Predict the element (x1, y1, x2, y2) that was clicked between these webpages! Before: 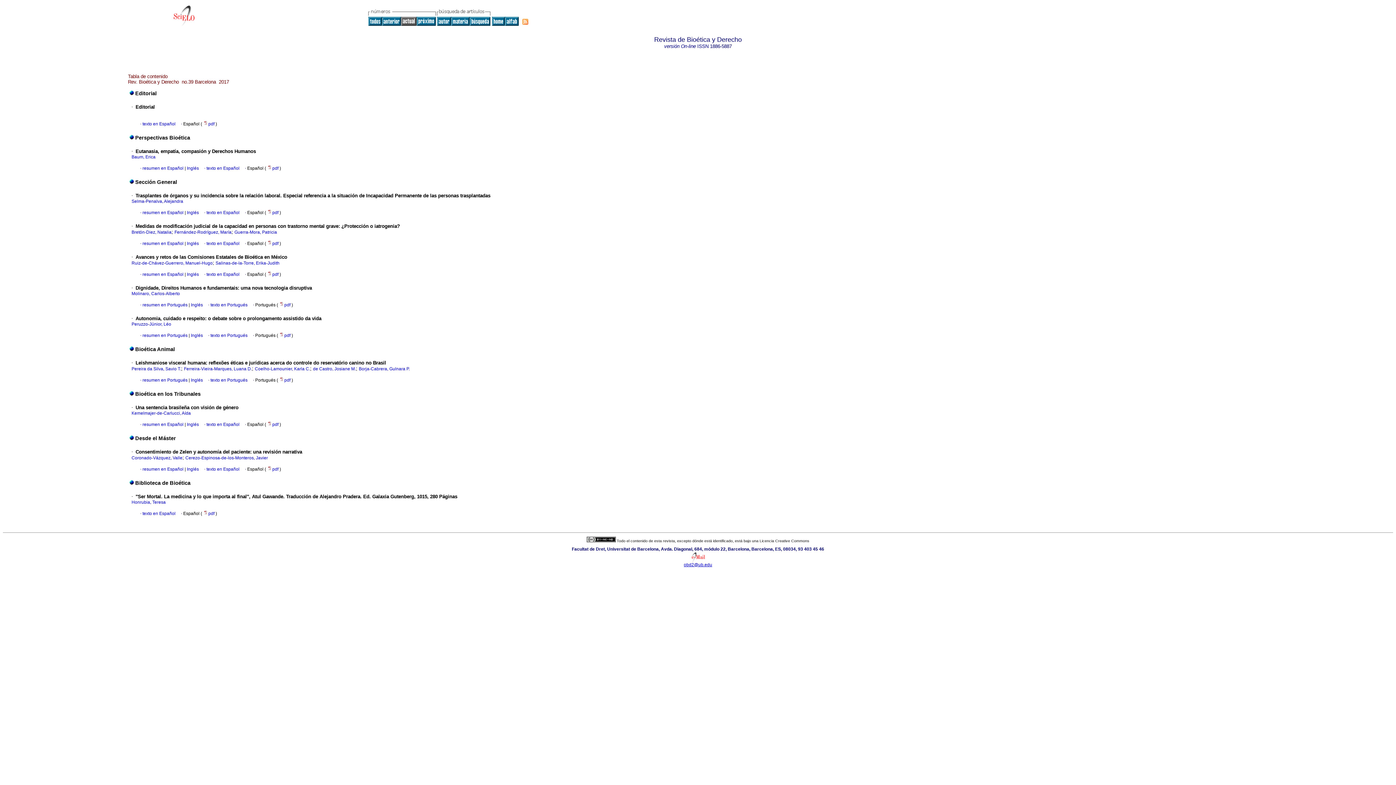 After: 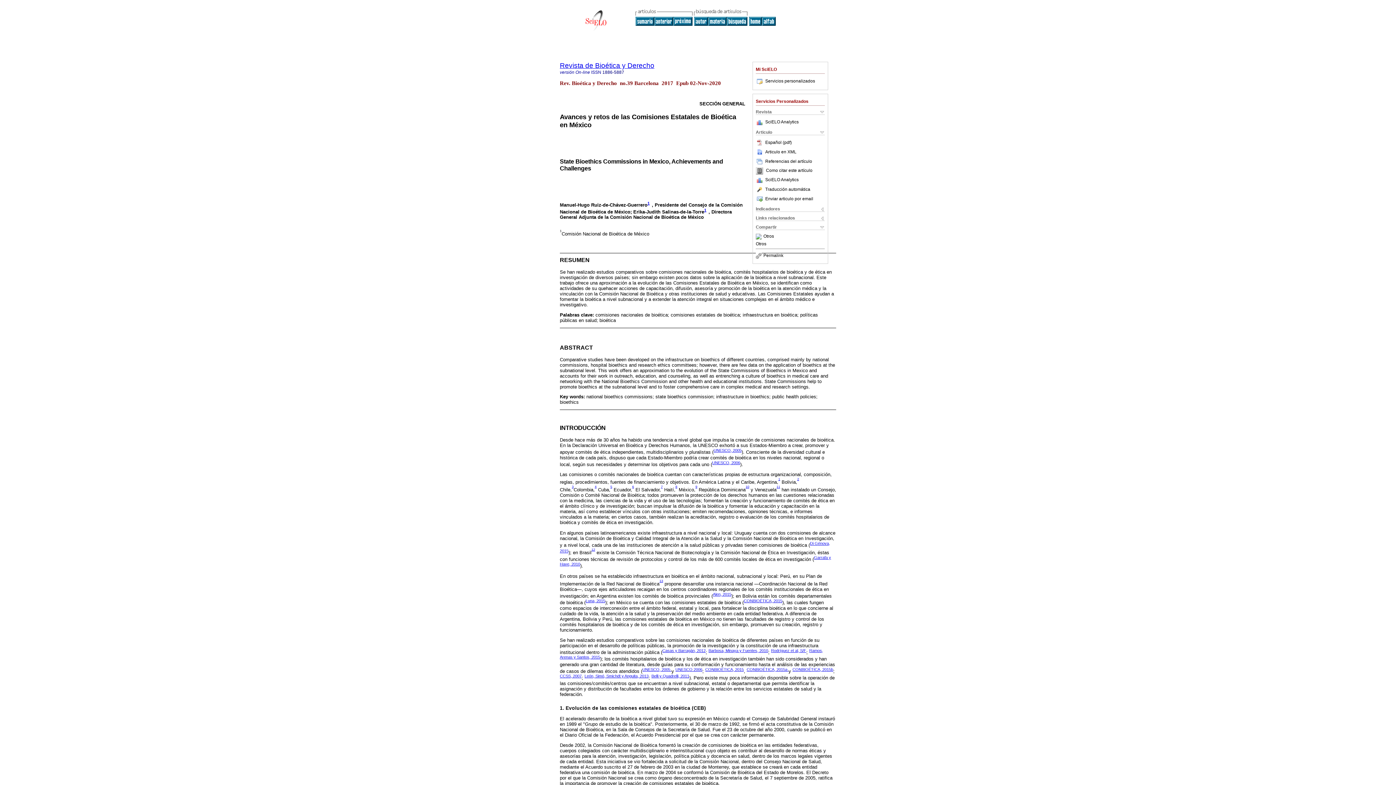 Action: bbox: (206, 272, 239, 277) label: texto en Español